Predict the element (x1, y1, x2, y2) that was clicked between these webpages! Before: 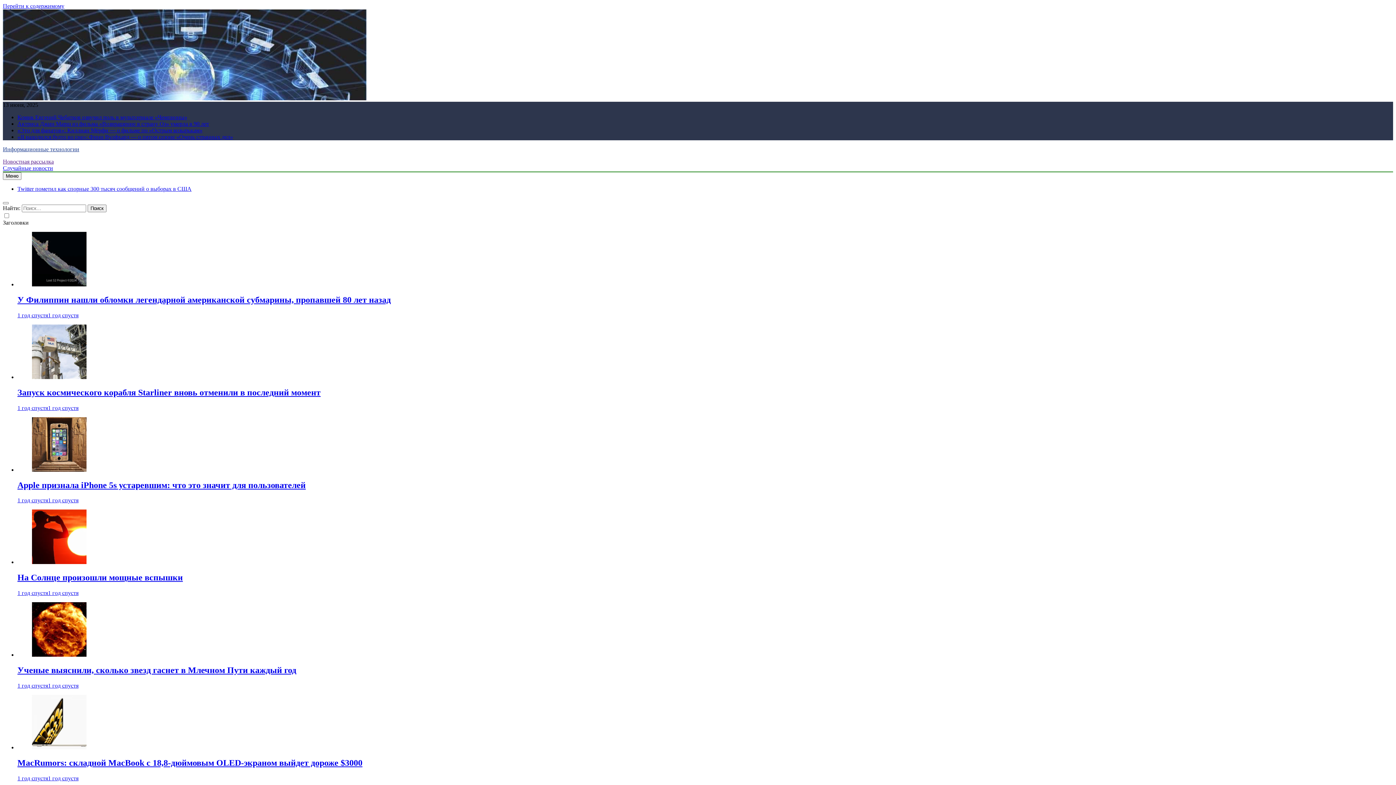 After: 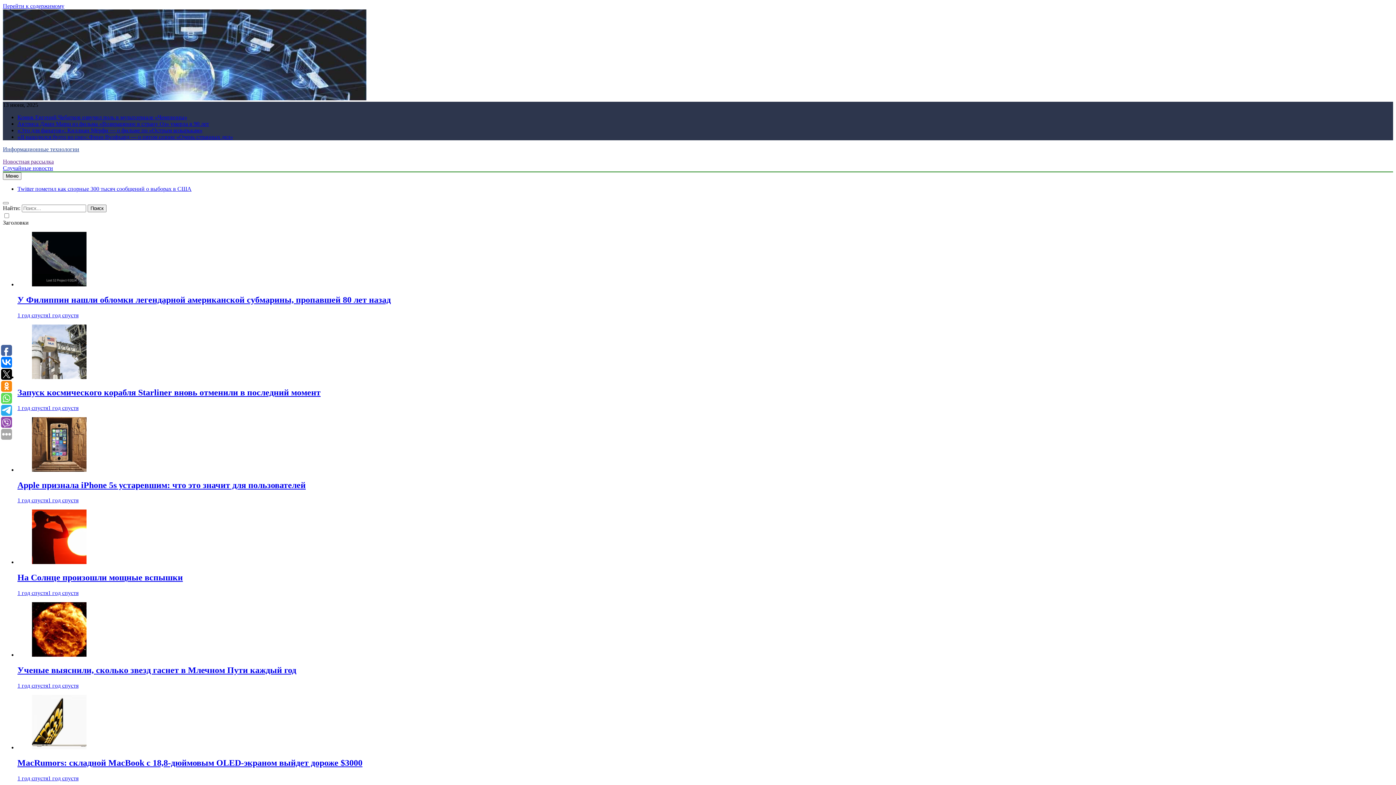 Action: bbox: (32, 652, 86, 658)